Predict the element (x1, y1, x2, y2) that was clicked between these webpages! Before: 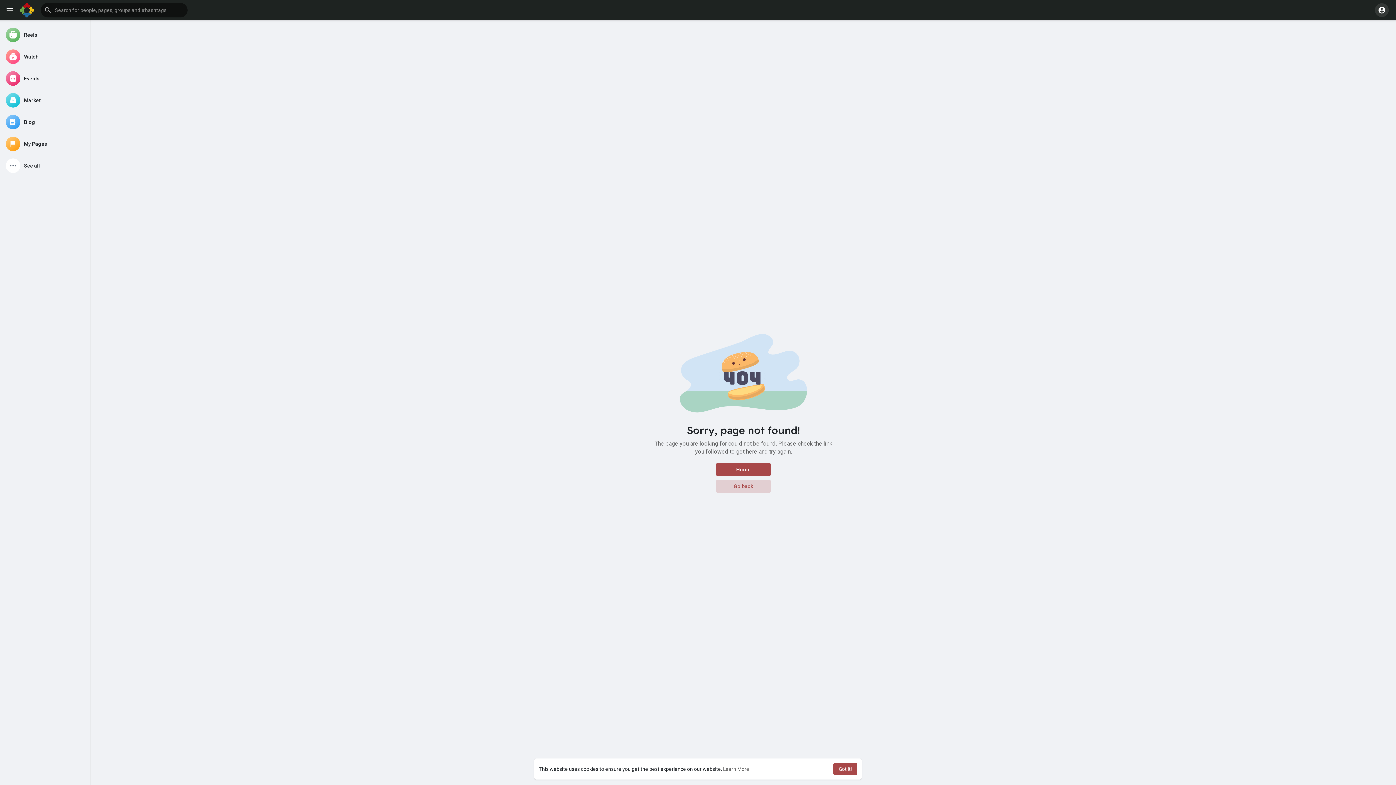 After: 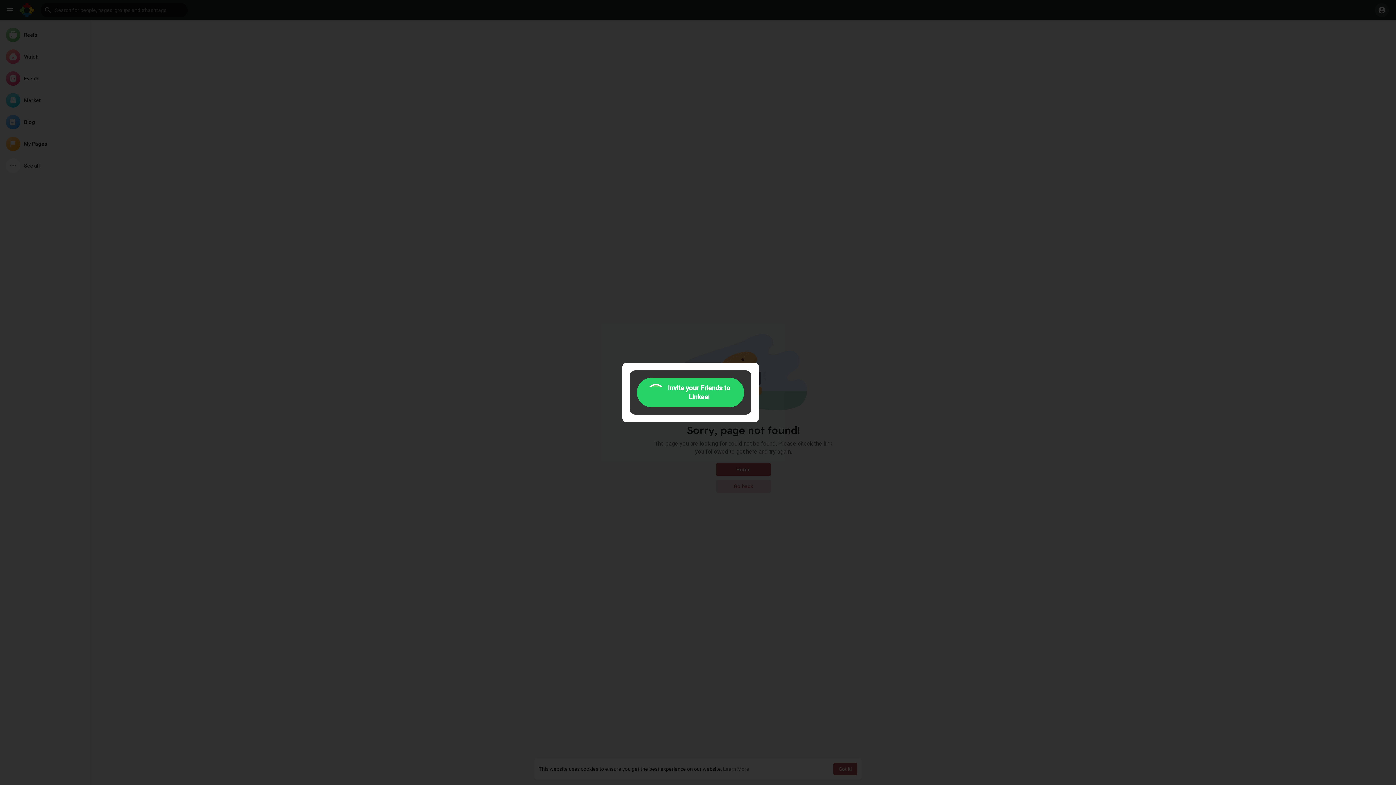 Action: label: learn more about cookies bbox: (723, 766, 749, 772)